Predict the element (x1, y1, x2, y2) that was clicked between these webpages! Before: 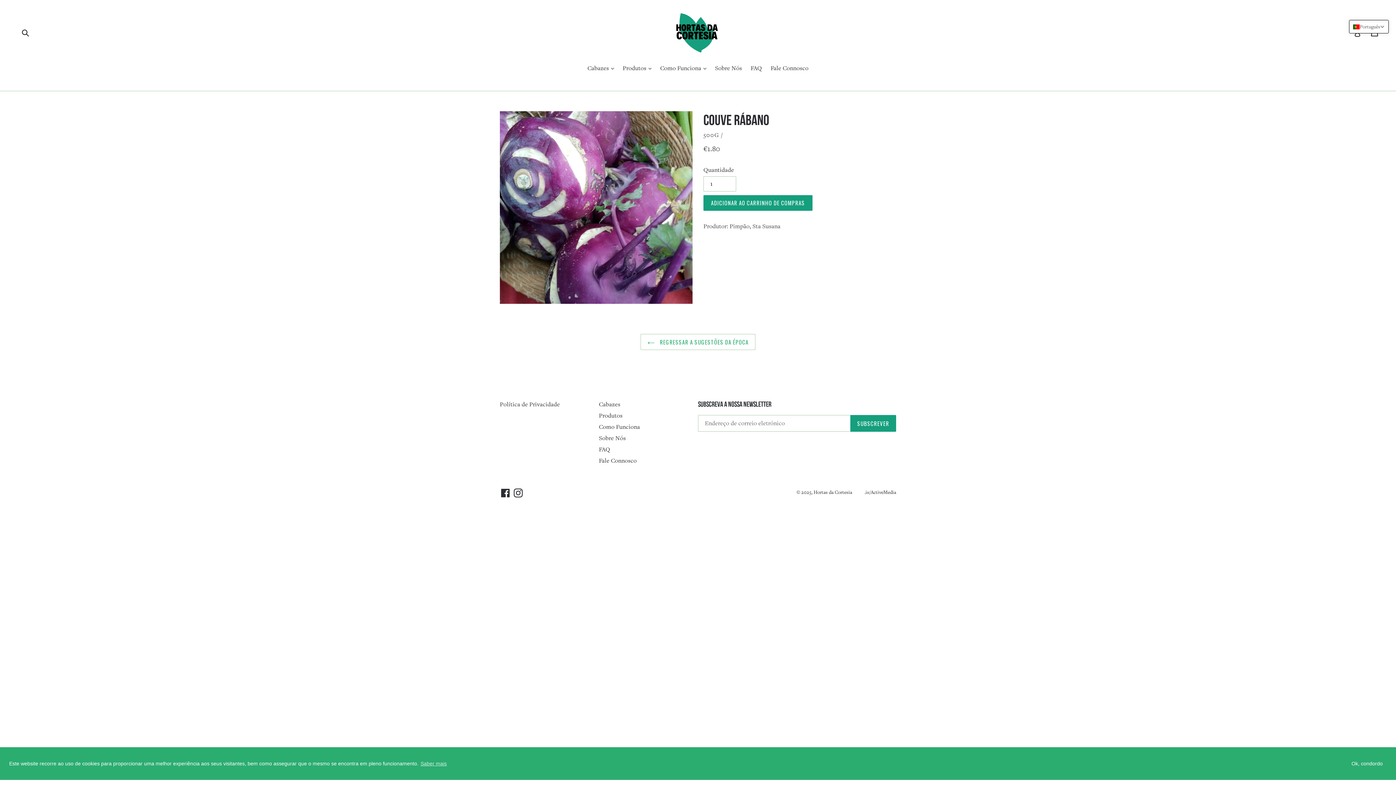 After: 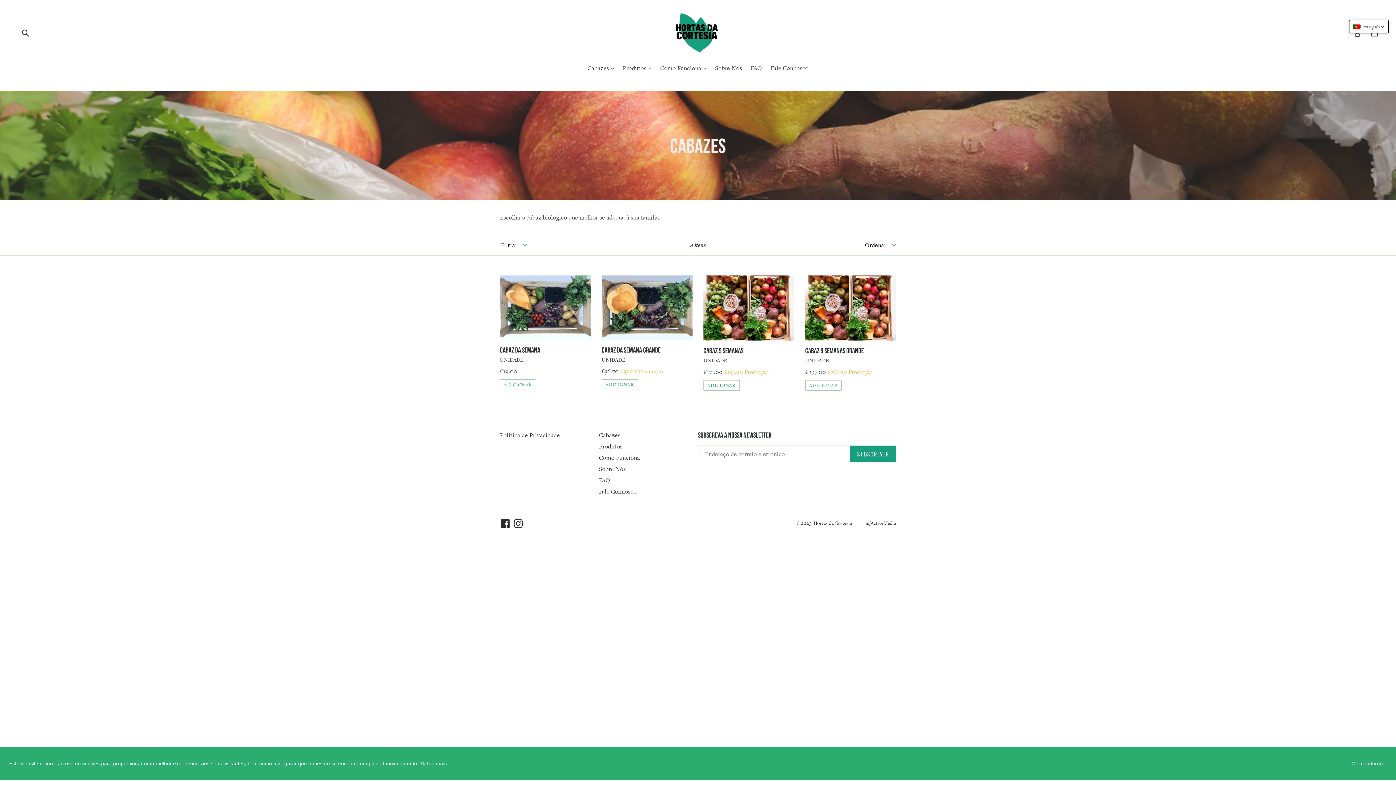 Action: label: Cabazes bbox: (599, 400, 620, 408)